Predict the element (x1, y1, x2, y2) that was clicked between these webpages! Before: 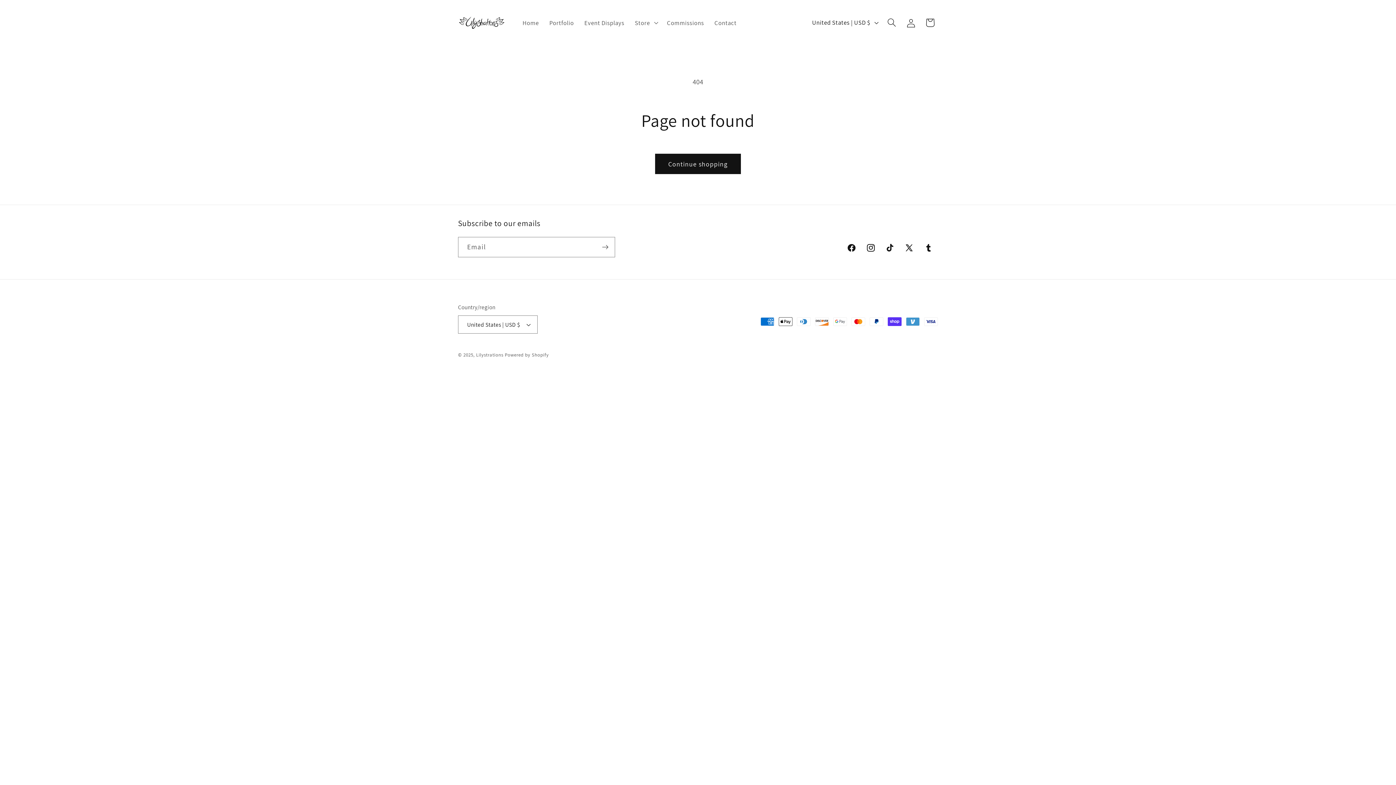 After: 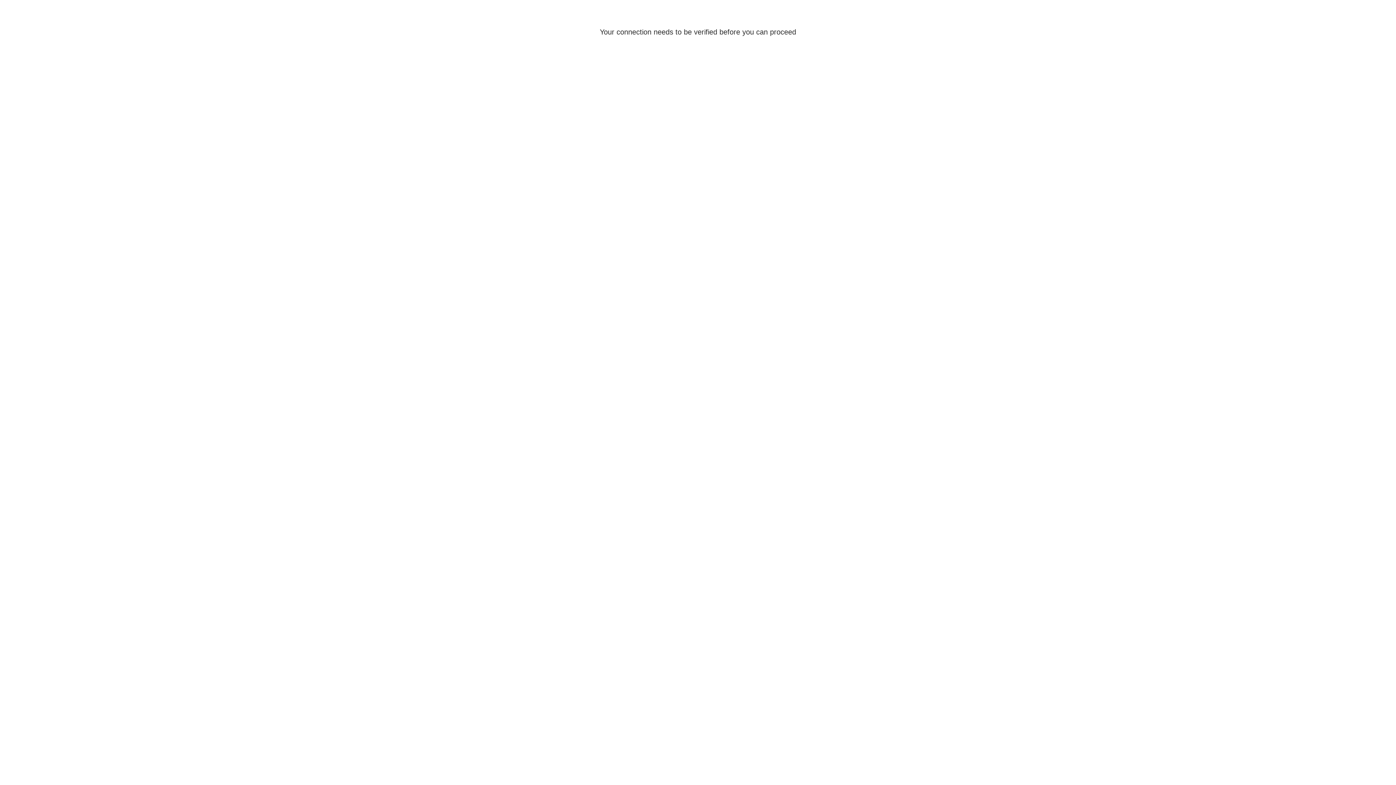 Action: bbox: (655, 153, 740, 174) label: Continue shopping